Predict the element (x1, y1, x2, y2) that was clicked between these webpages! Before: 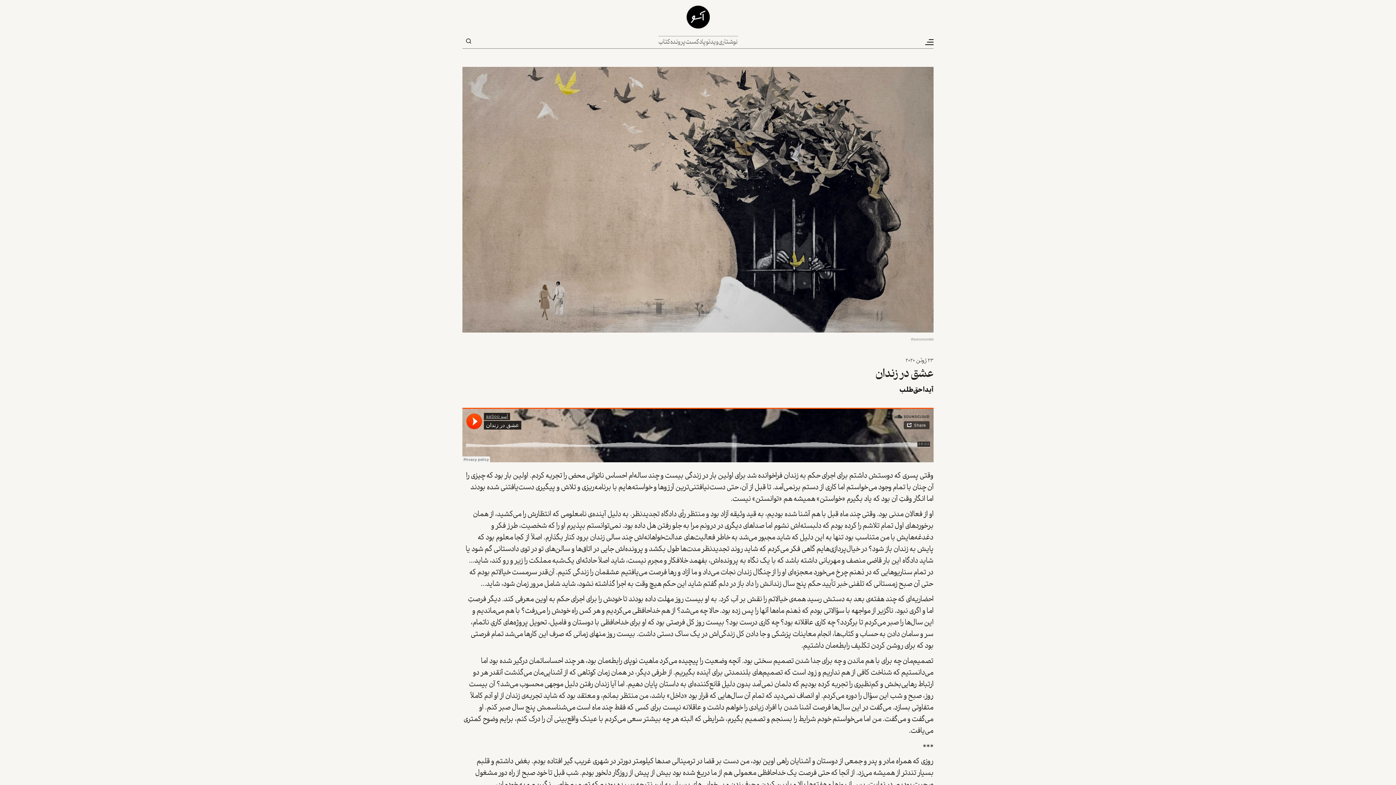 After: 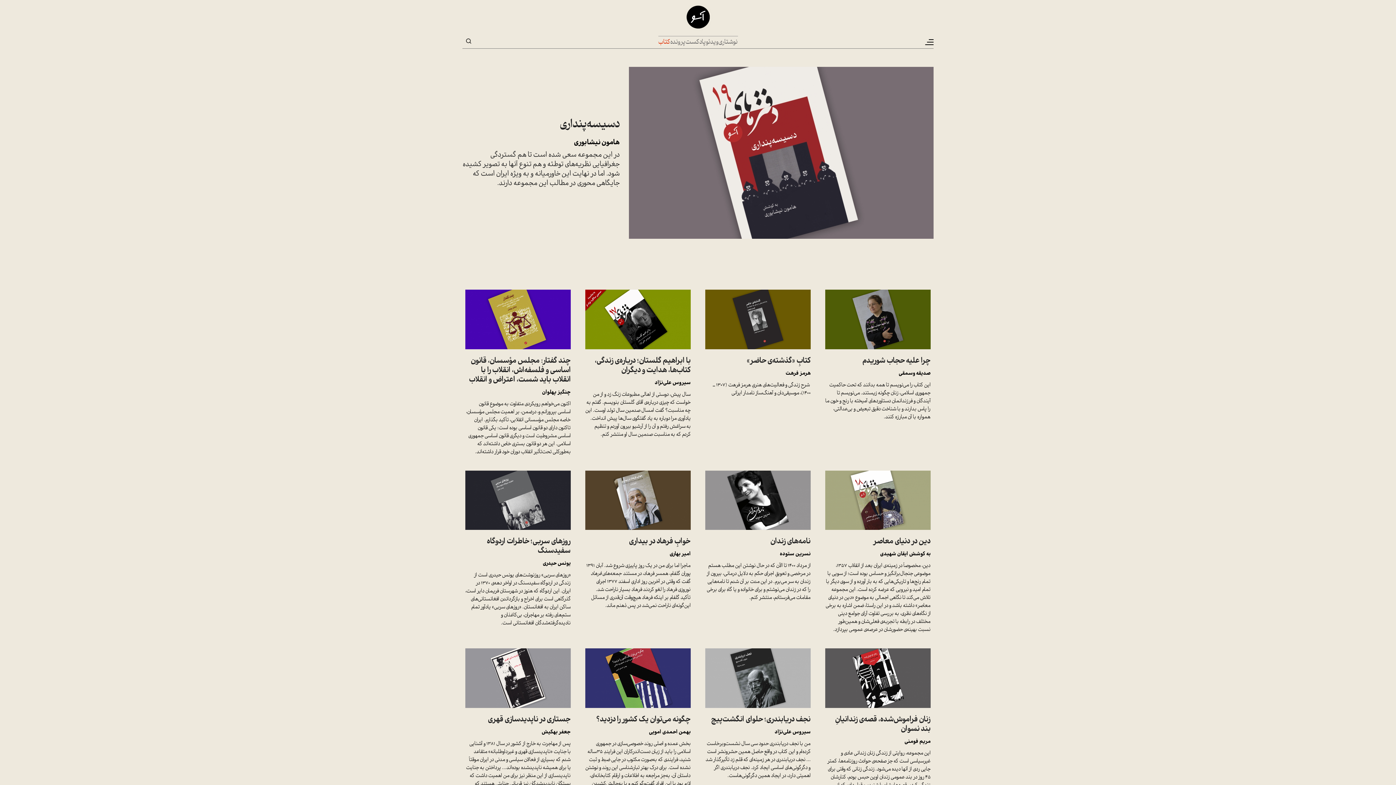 Action: label: کتاب bbox: (658, 37, 670, 47)